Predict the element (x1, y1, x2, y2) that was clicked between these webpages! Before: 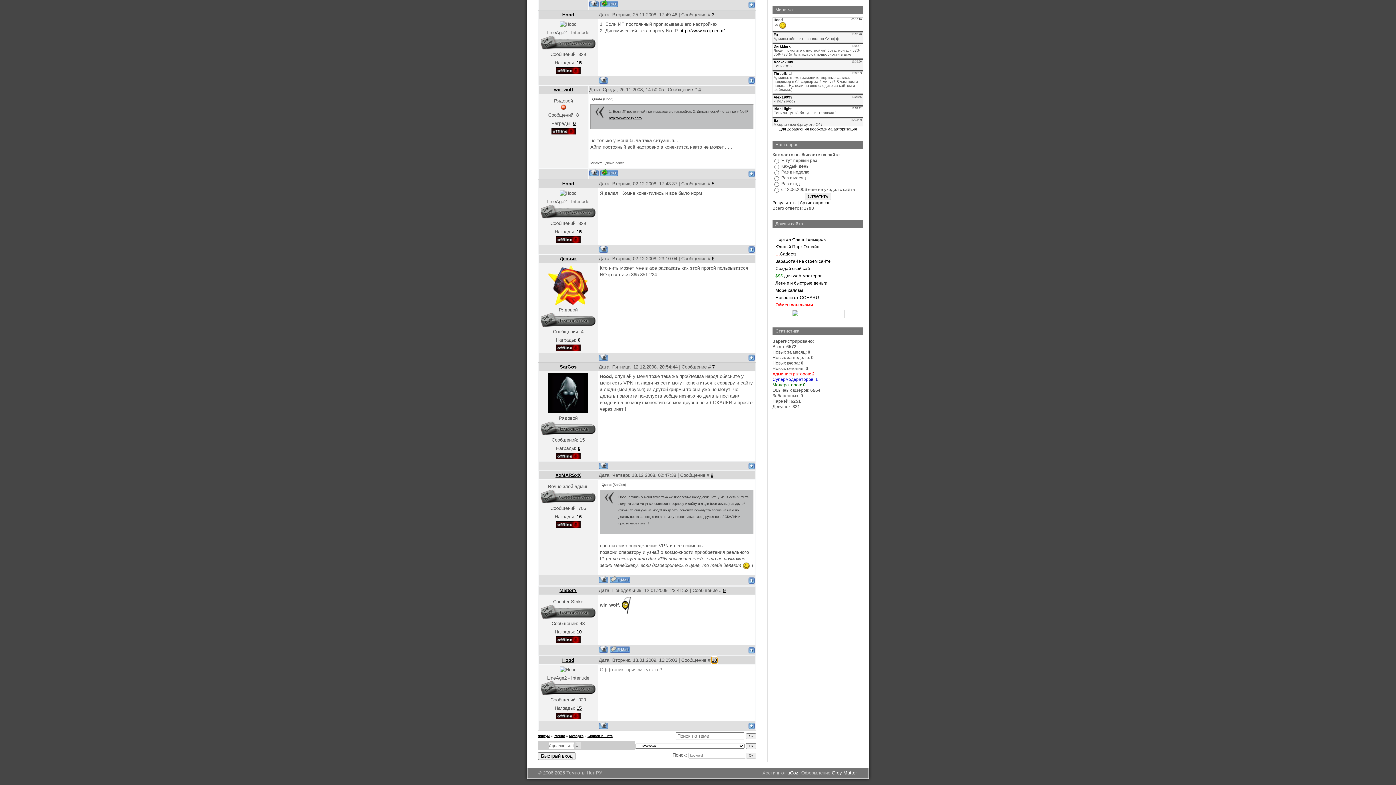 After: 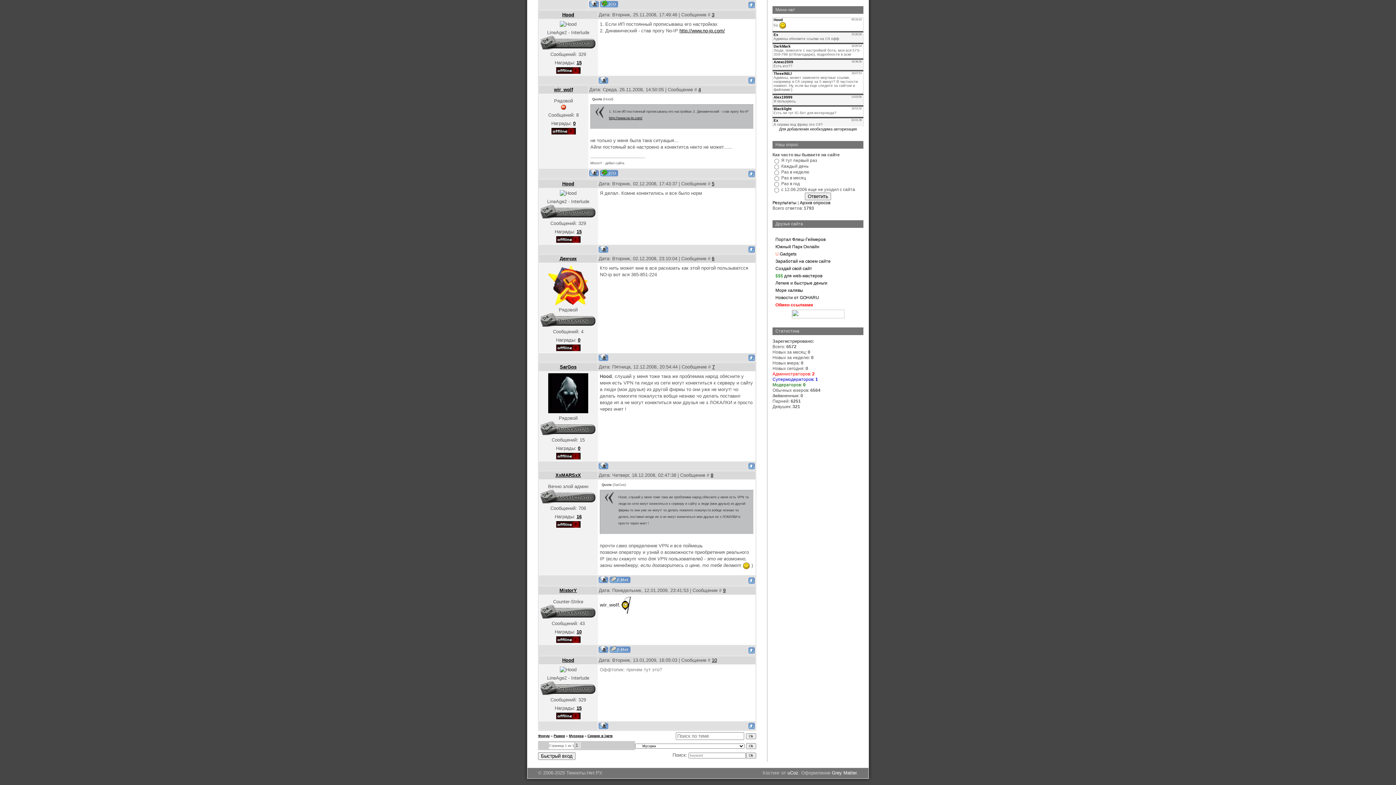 Action: bbox: (598, 725, 608, 730)